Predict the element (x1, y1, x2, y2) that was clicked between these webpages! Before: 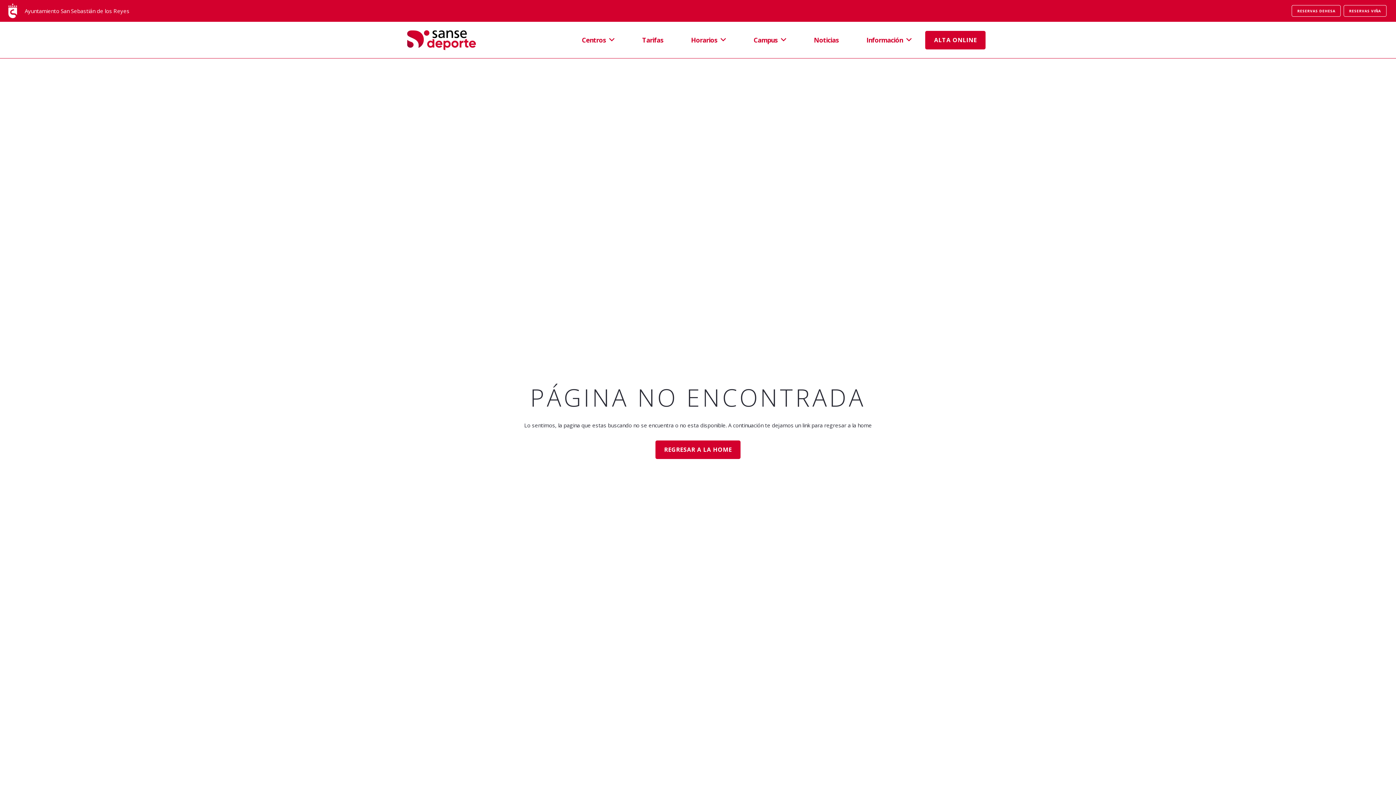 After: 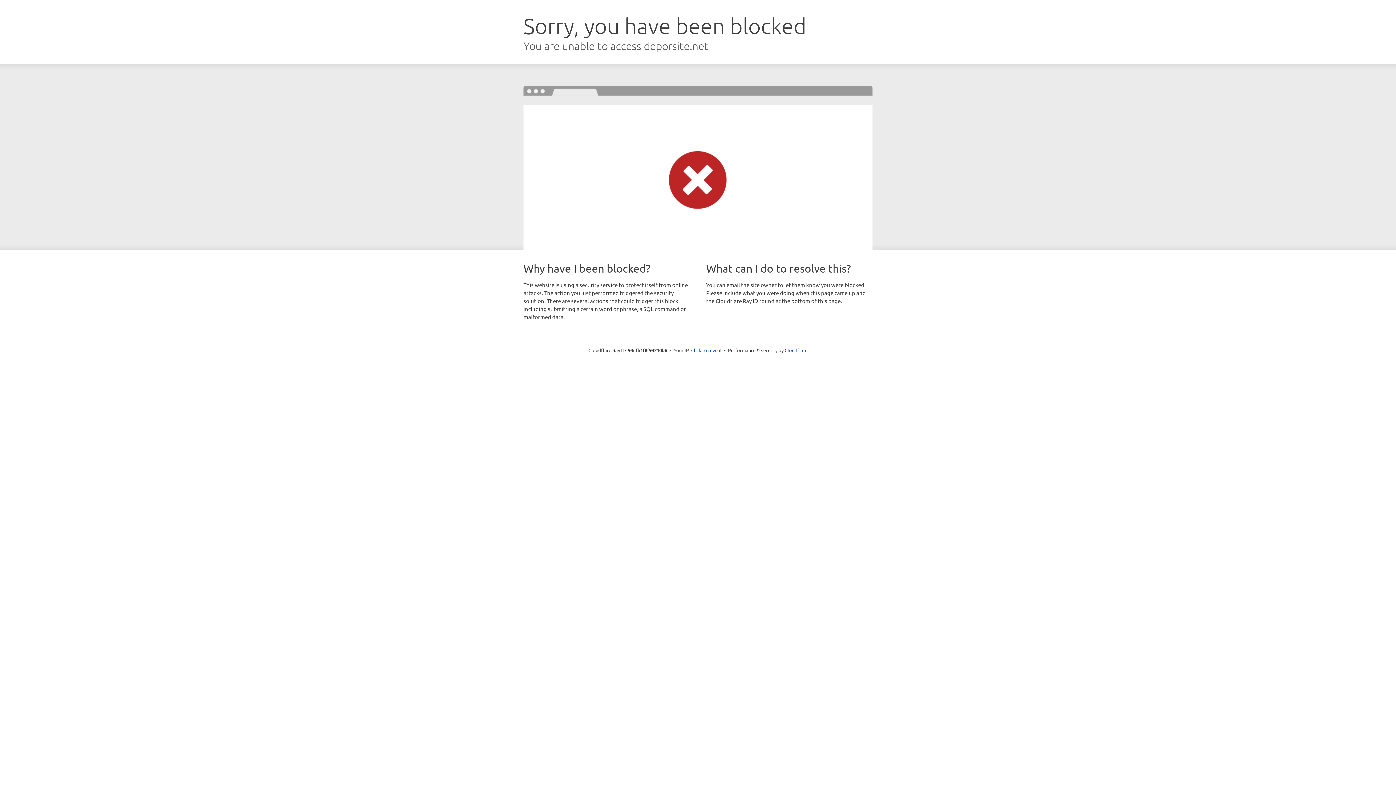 Action: label: RESERVAS VIÑA bbox: (1343, 5, 1386, 16)